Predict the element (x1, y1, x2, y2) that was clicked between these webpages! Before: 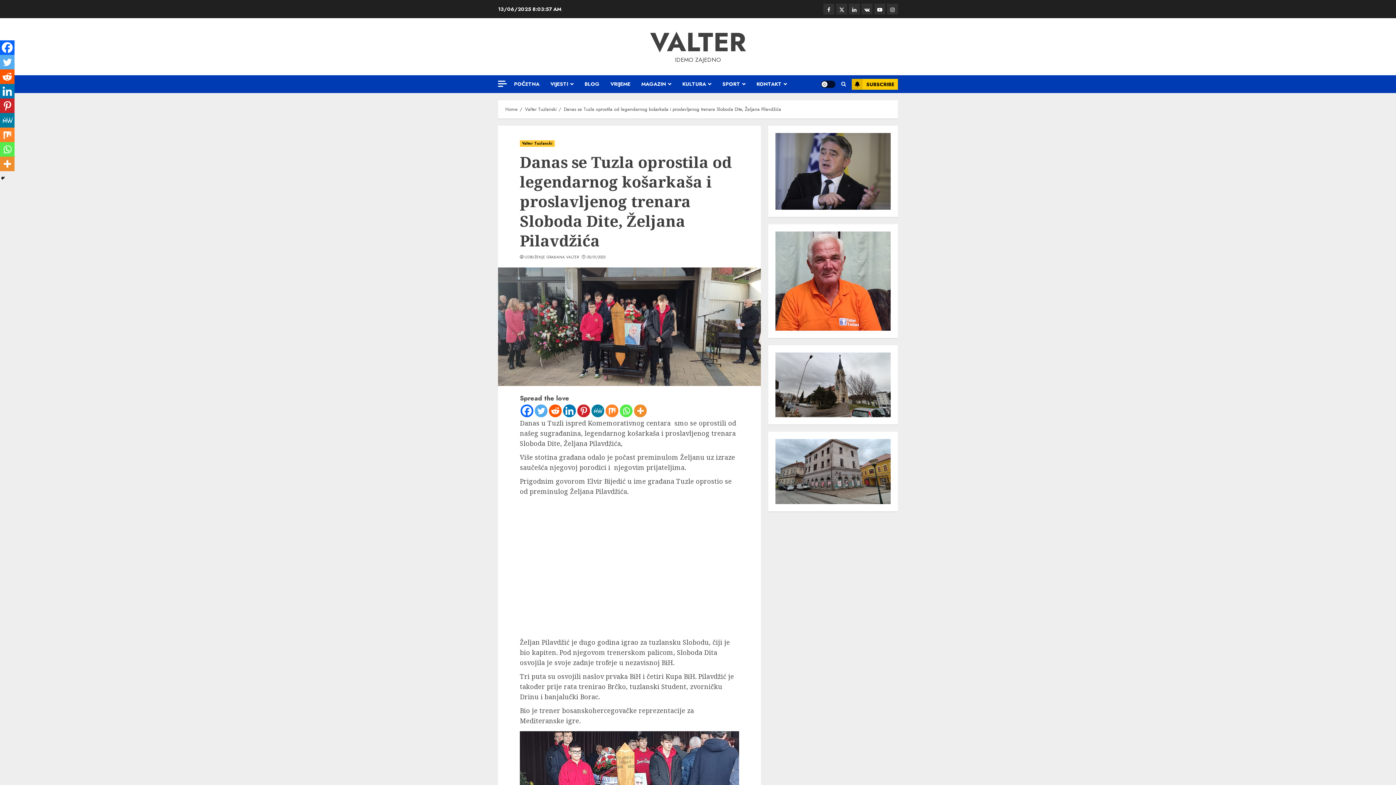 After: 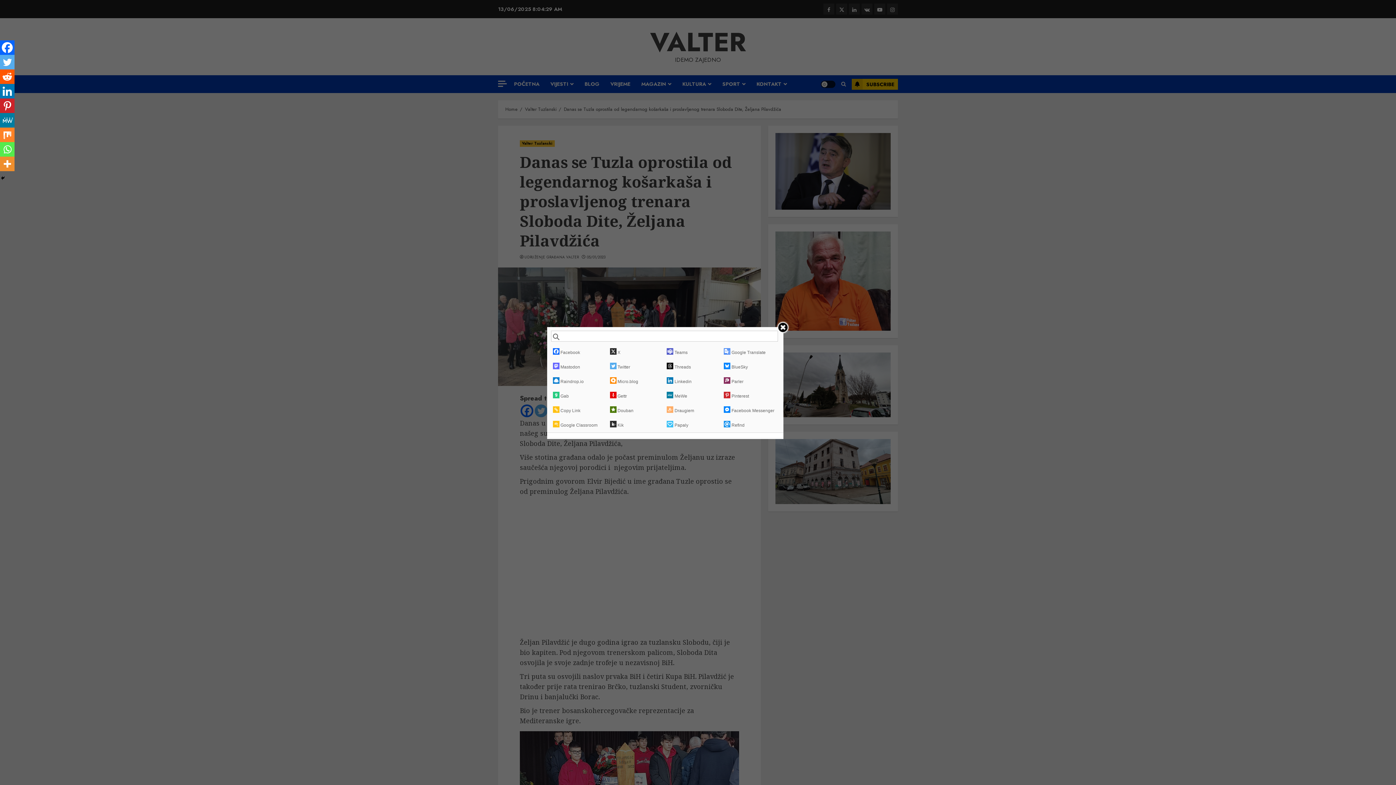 Action: bbox: (0, 156, 14, 171) label: More